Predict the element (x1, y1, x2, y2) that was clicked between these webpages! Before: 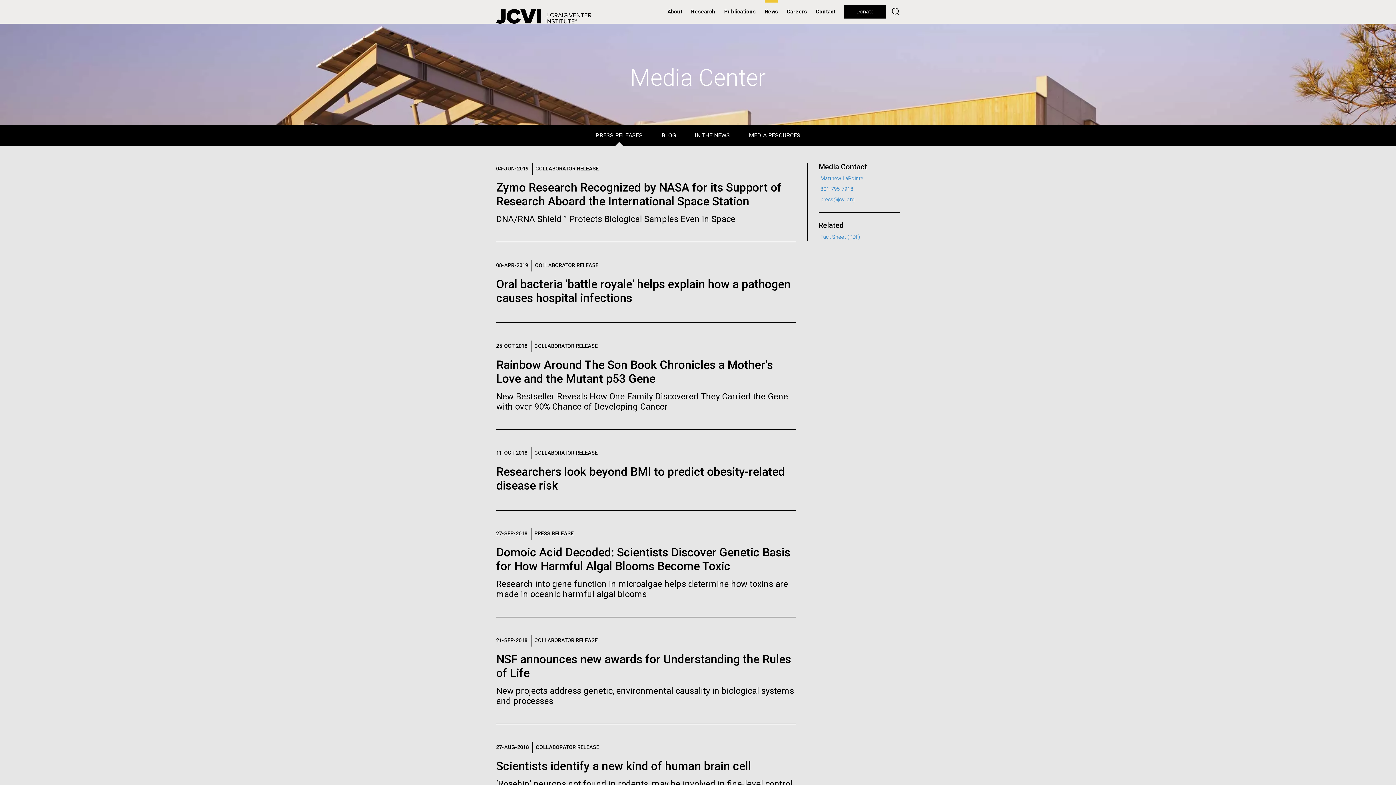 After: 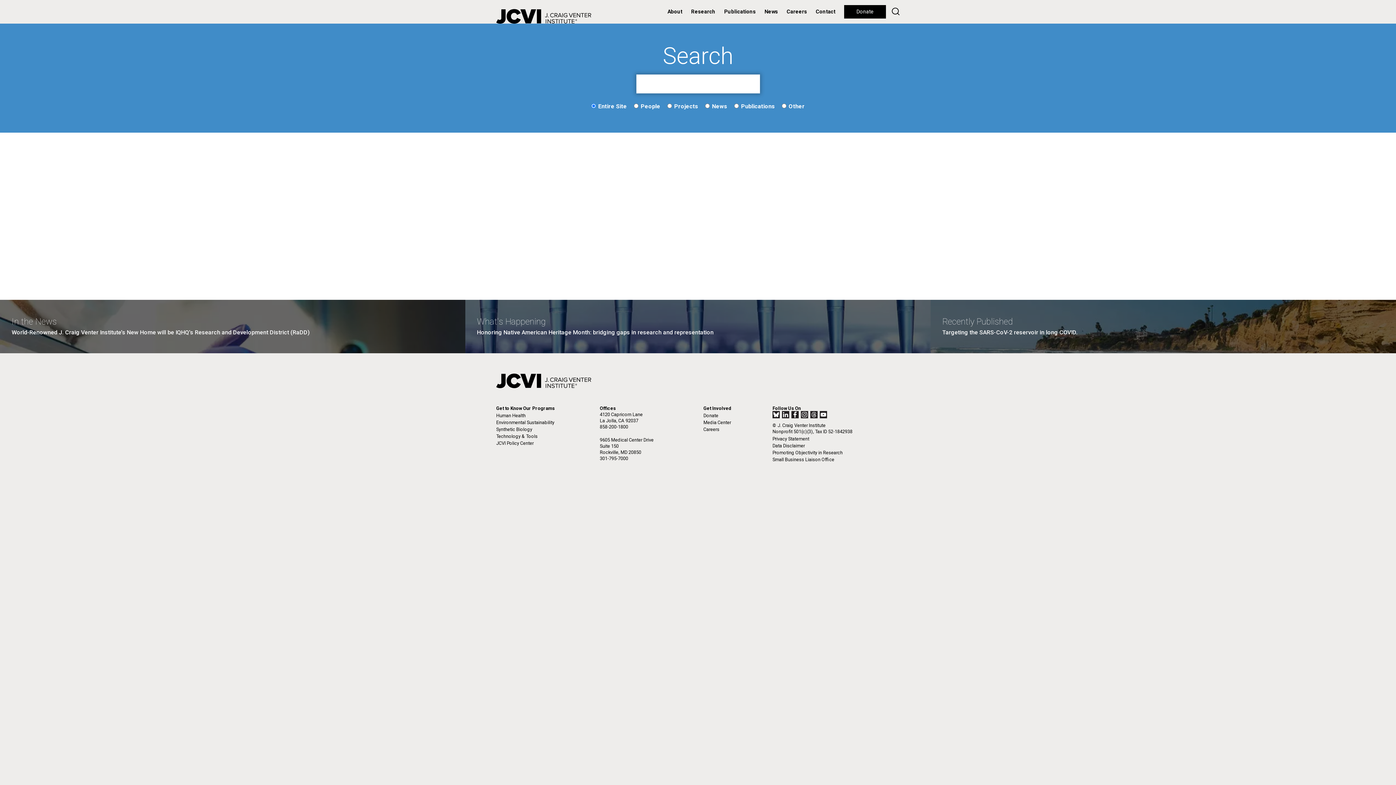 Action: bbox: (892, 8, 900, 14)